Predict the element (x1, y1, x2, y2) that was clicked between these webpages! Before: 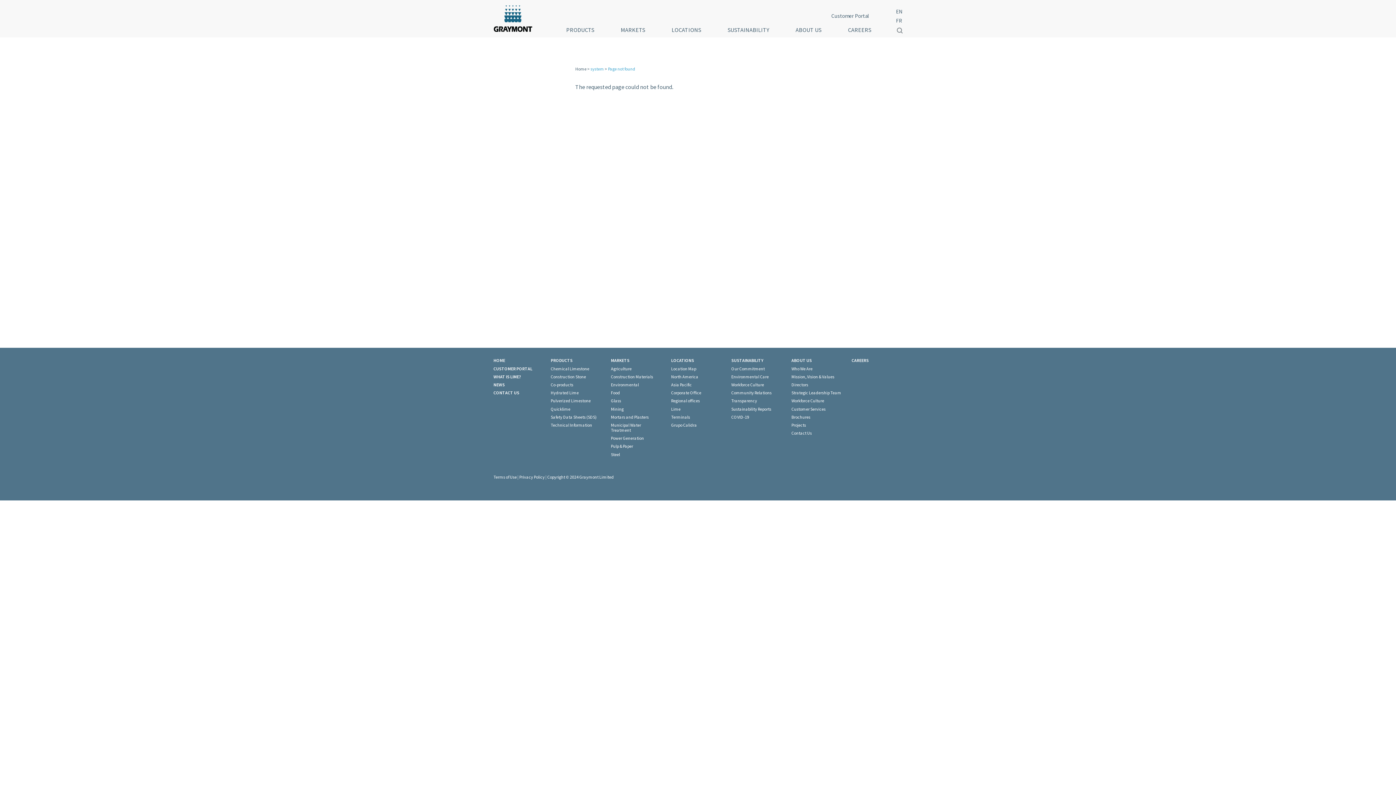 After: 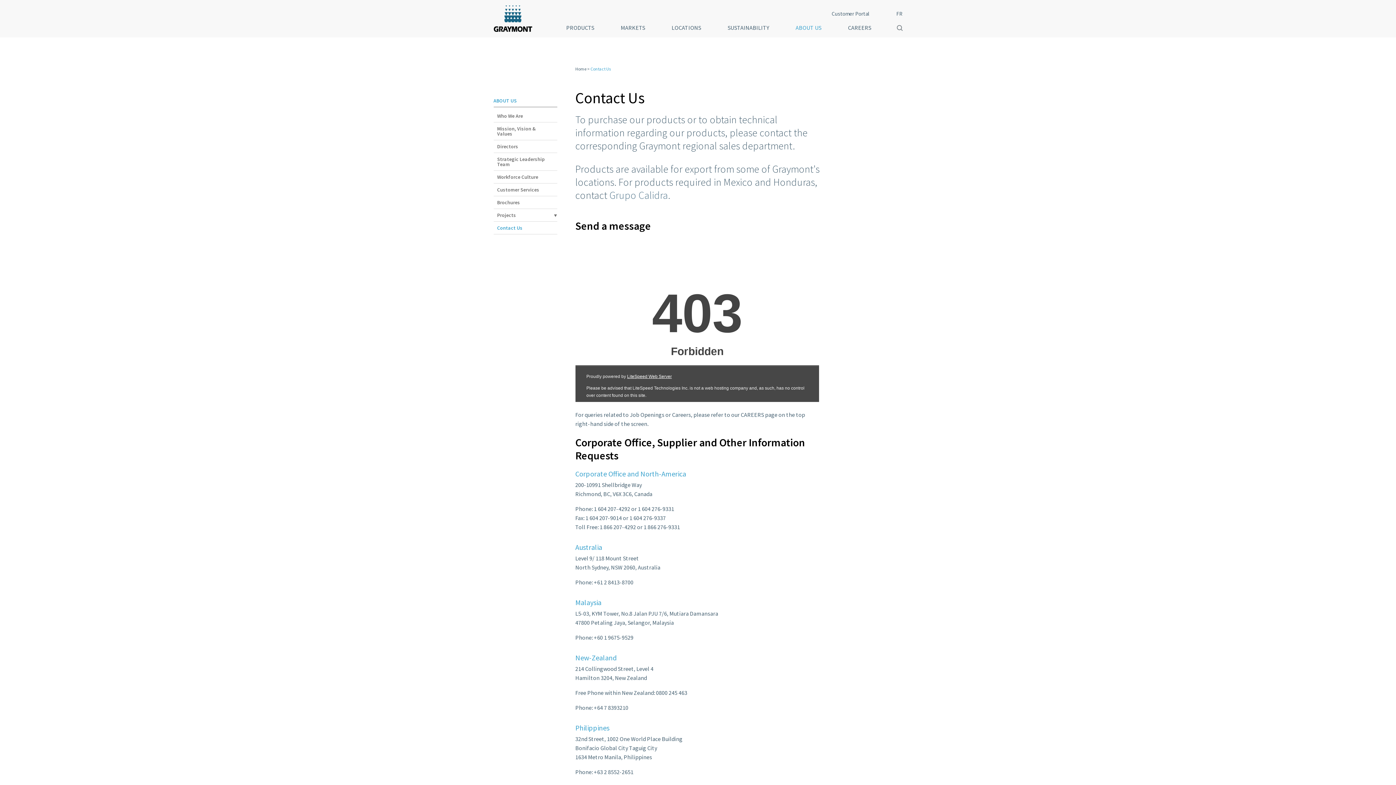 Action: bbox: (493, 390, 543, 395) label: CONTACT US